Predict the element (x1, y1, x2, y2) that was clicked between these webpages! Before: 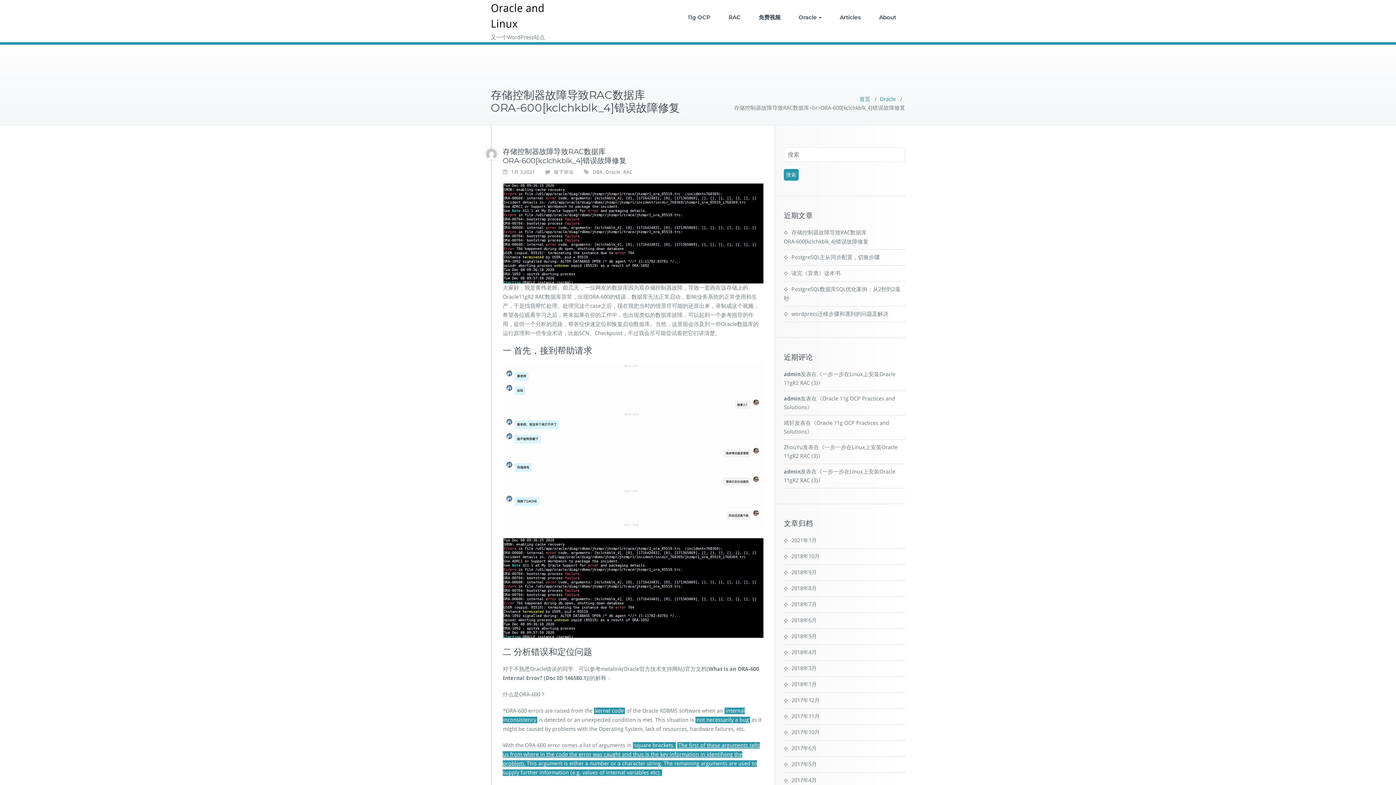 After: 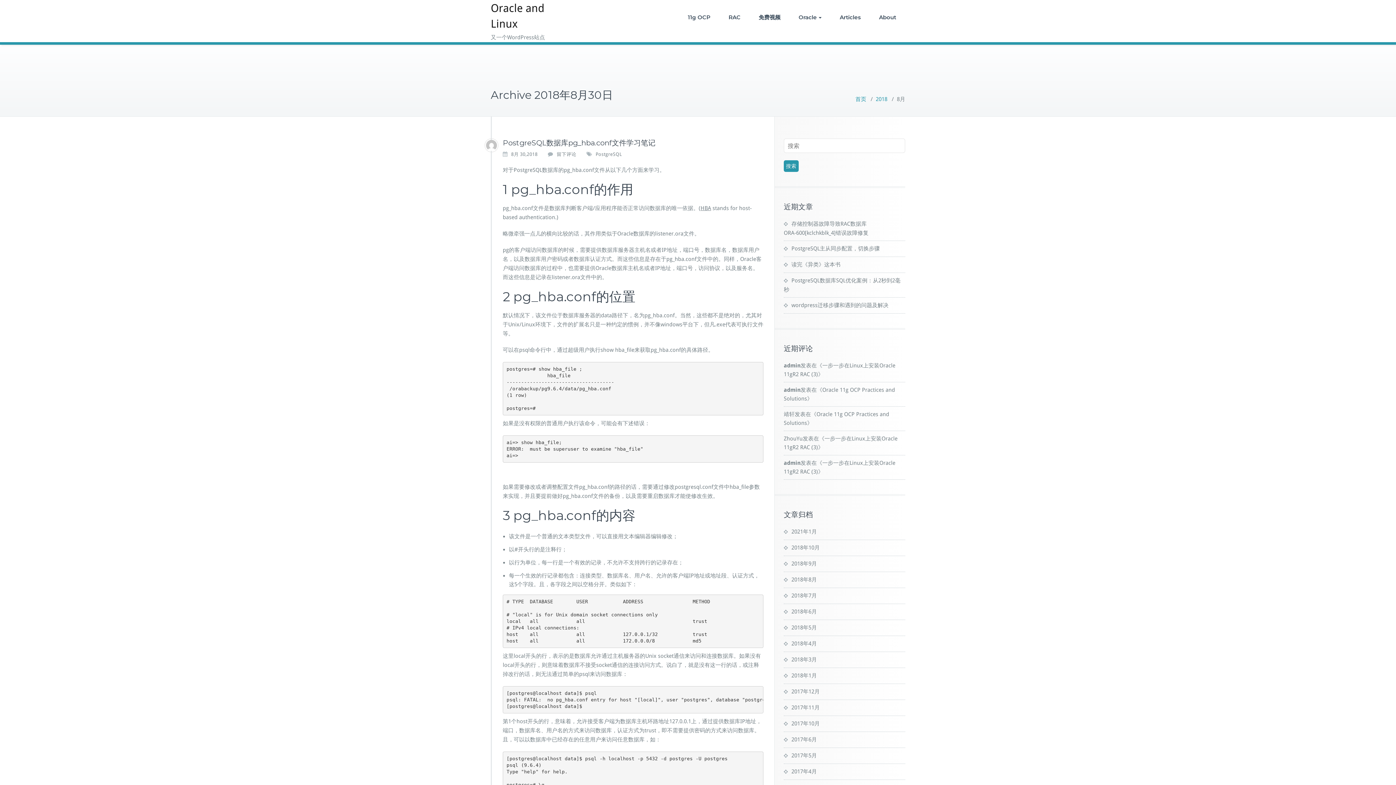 Action: bbox: (784, 585, 817, 592) label: 2018年8月